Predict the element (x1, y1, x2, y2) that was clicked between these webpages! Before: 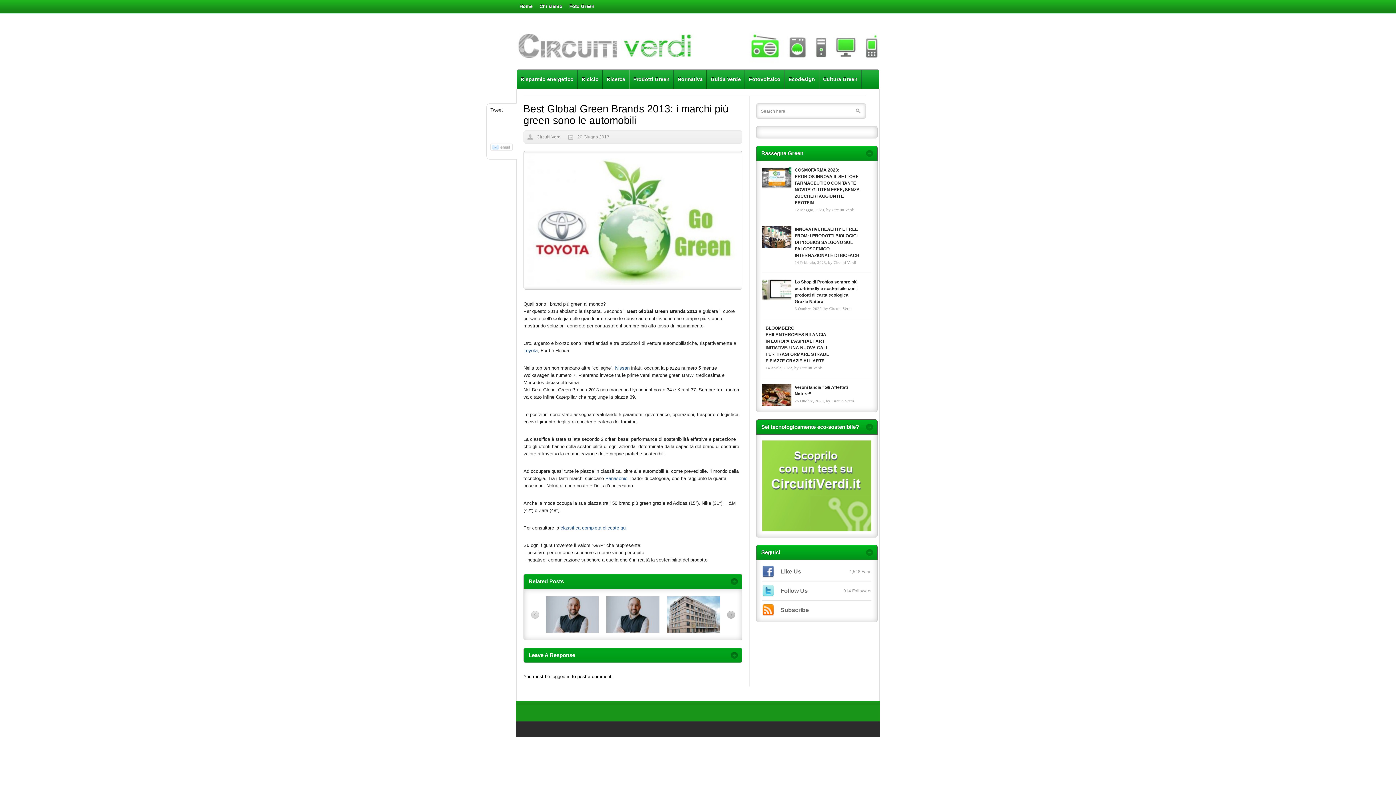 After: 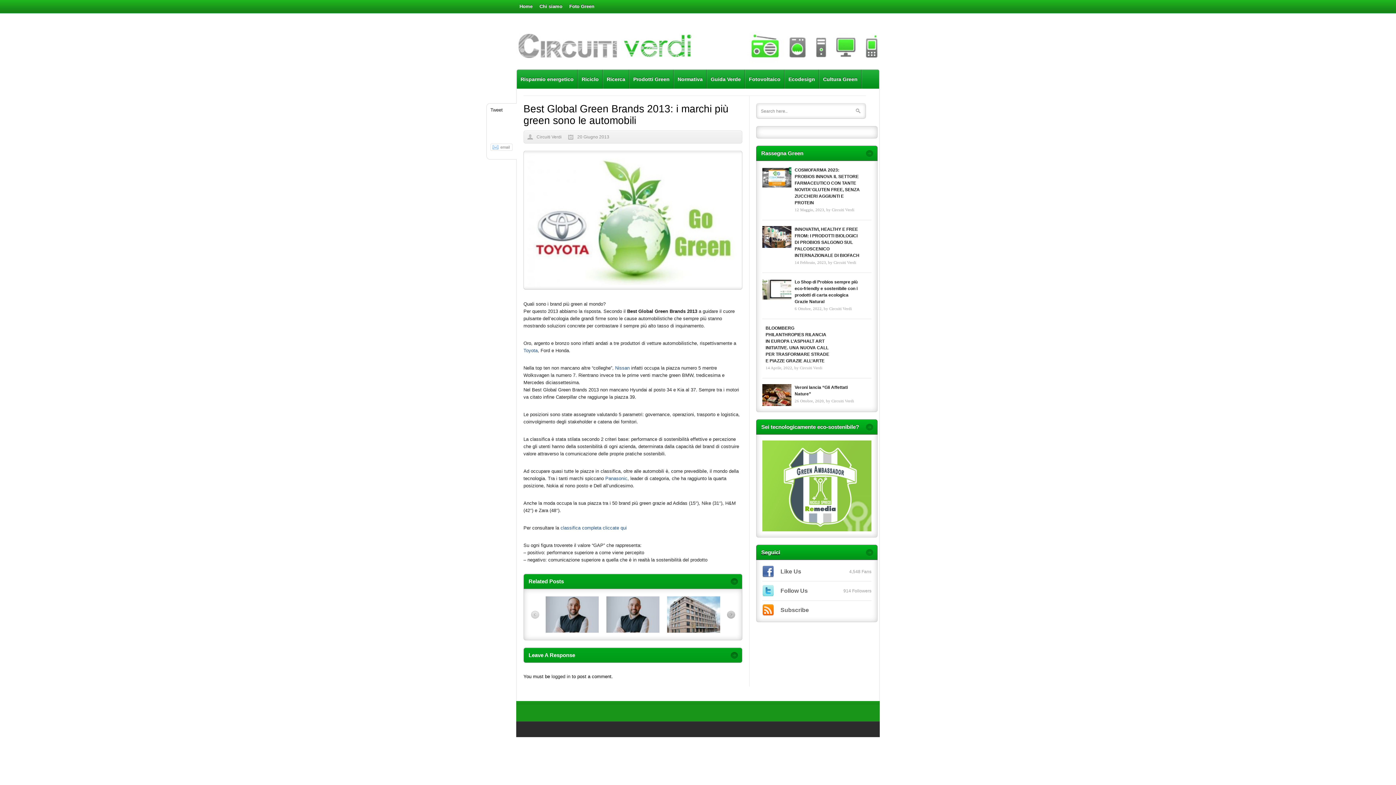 Action: bbox: (762, 545, 871, 560) label: Seguici